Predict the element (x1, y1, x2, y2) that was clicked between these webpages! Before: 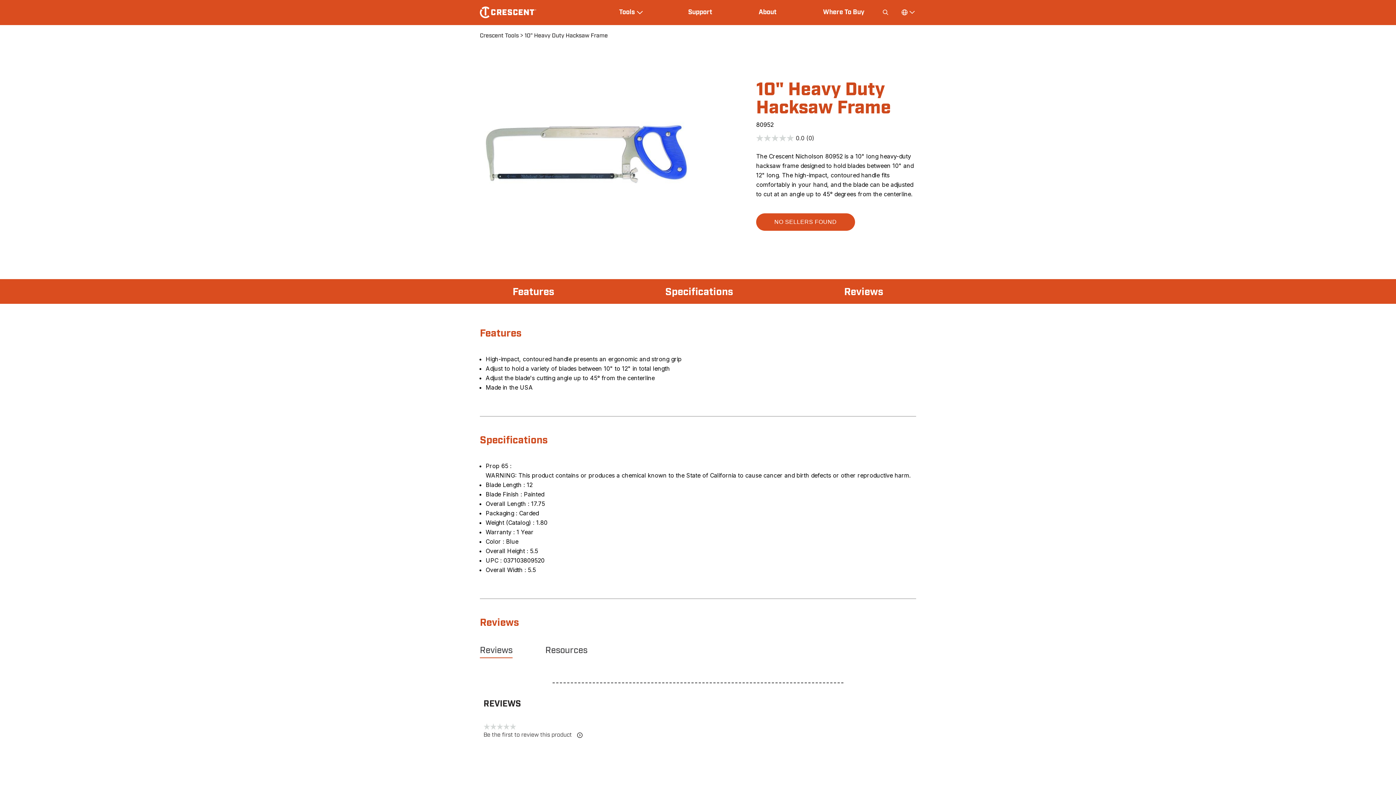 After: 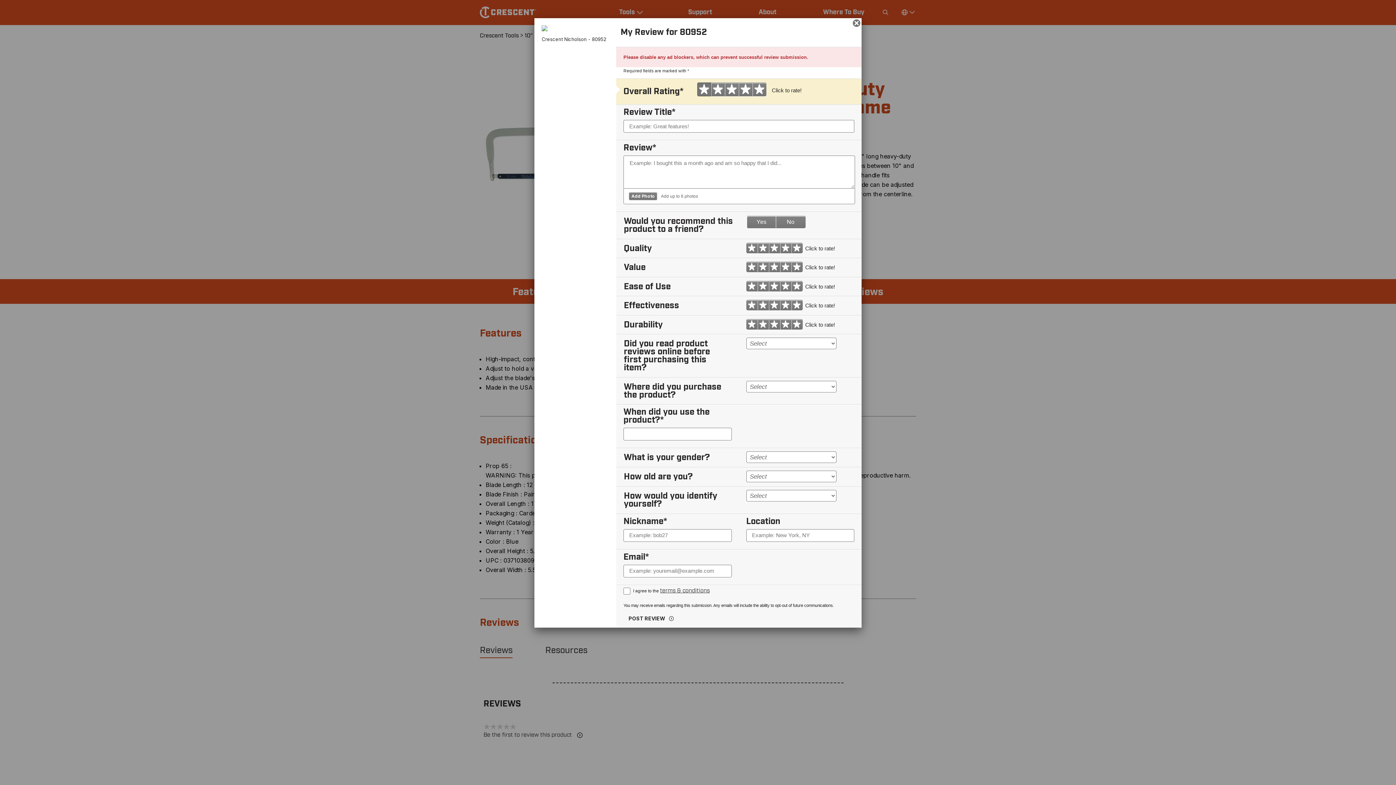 Action: label: Be the first to review this product 
. This action will open a modal dialog. bbox: (483, 718, 582, 724)